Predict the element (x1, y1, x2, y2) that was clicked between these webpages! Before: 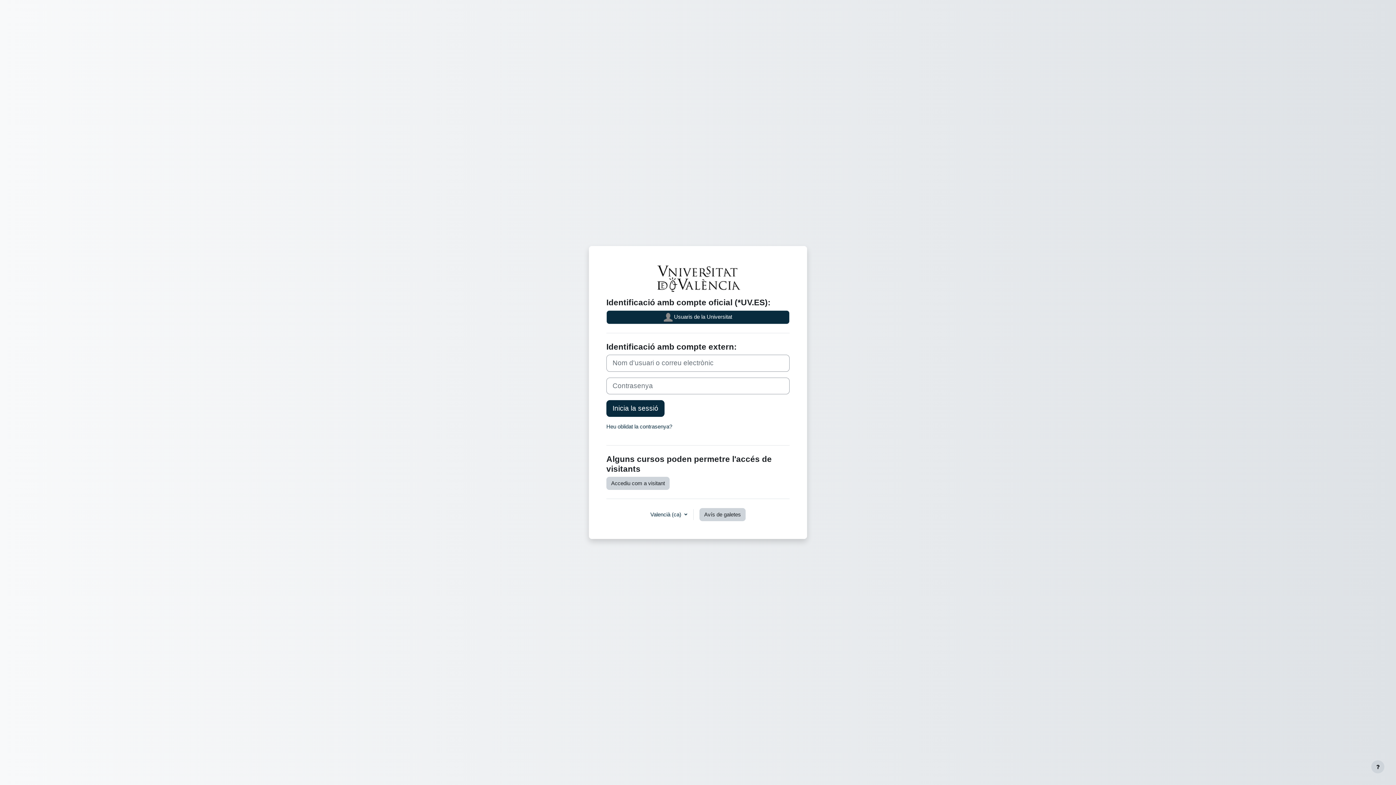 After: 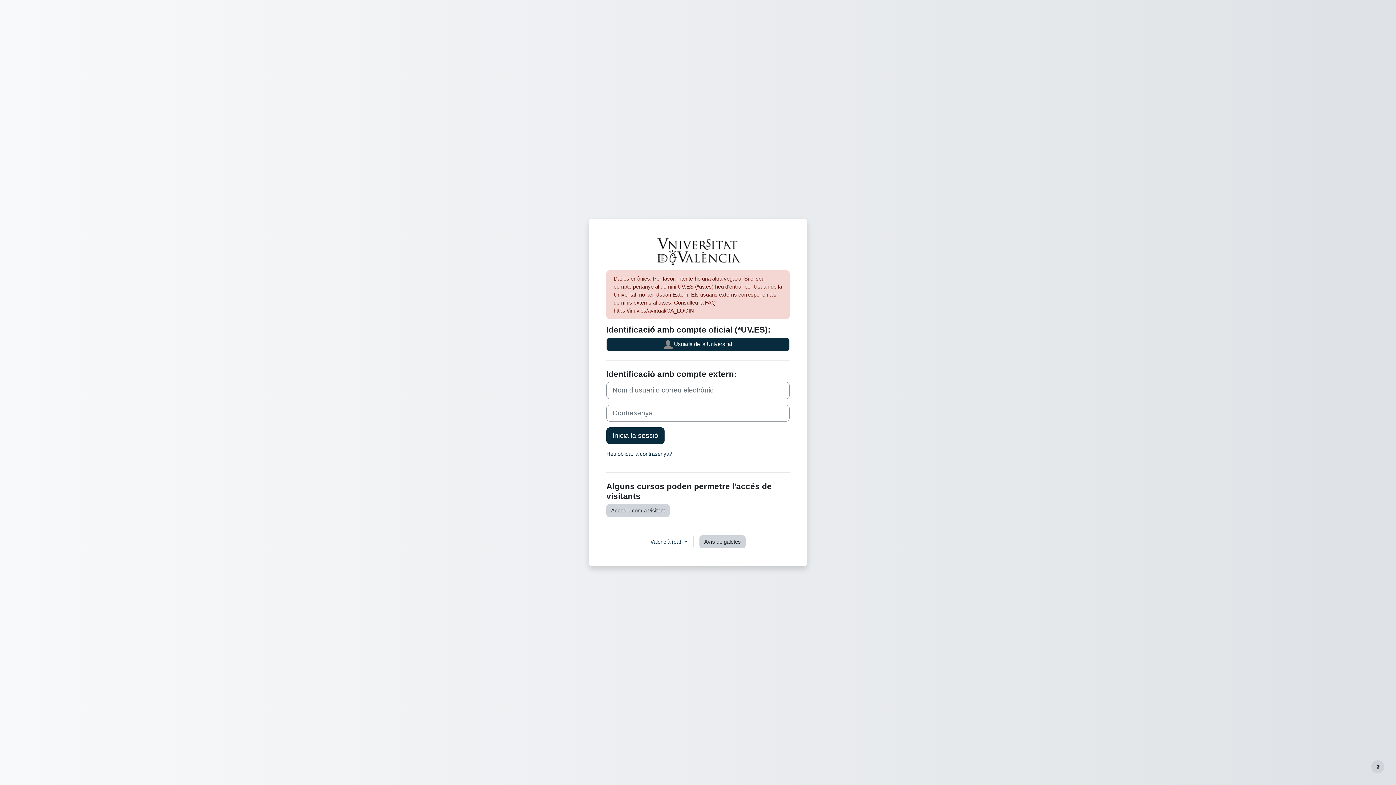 Action: label: Inicia la sessió bbox: (606, 400, 664, 416)